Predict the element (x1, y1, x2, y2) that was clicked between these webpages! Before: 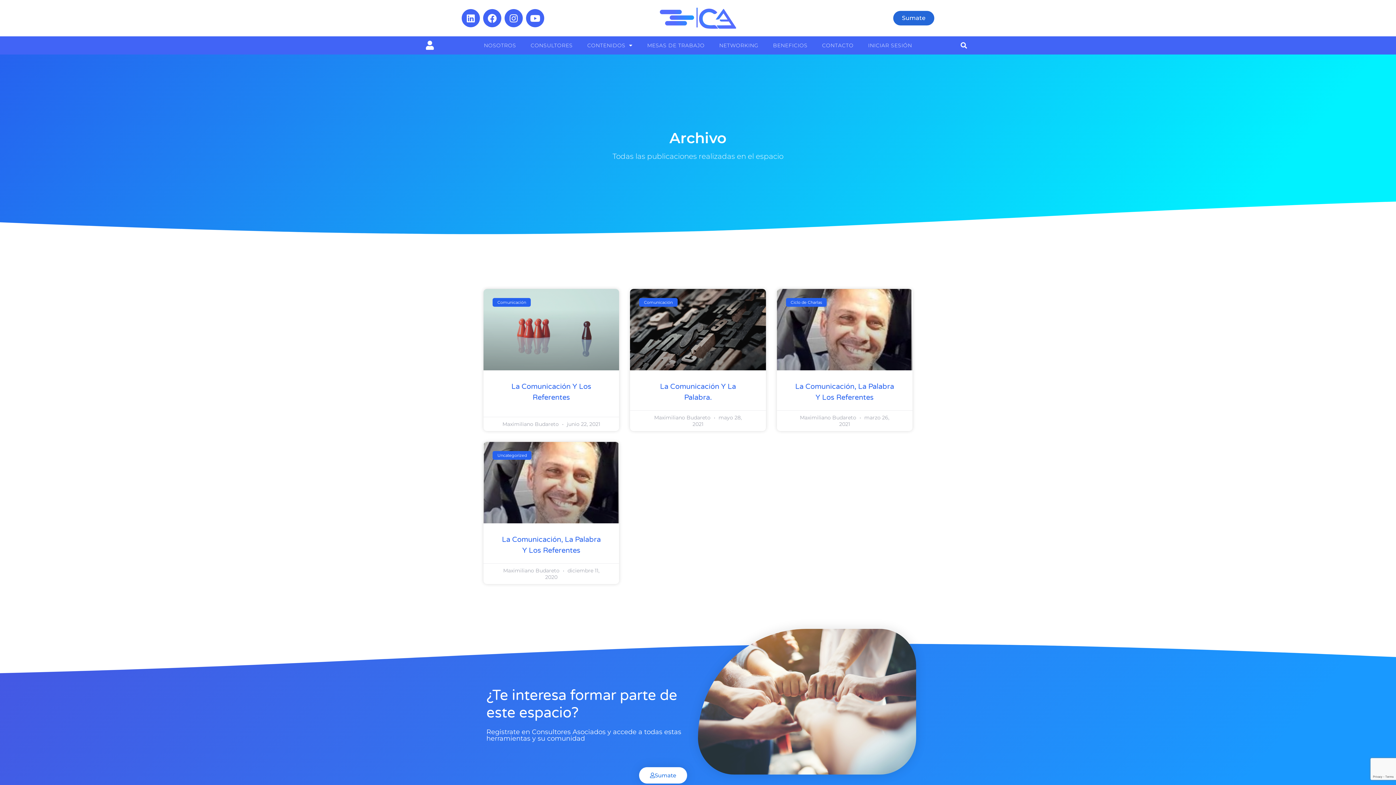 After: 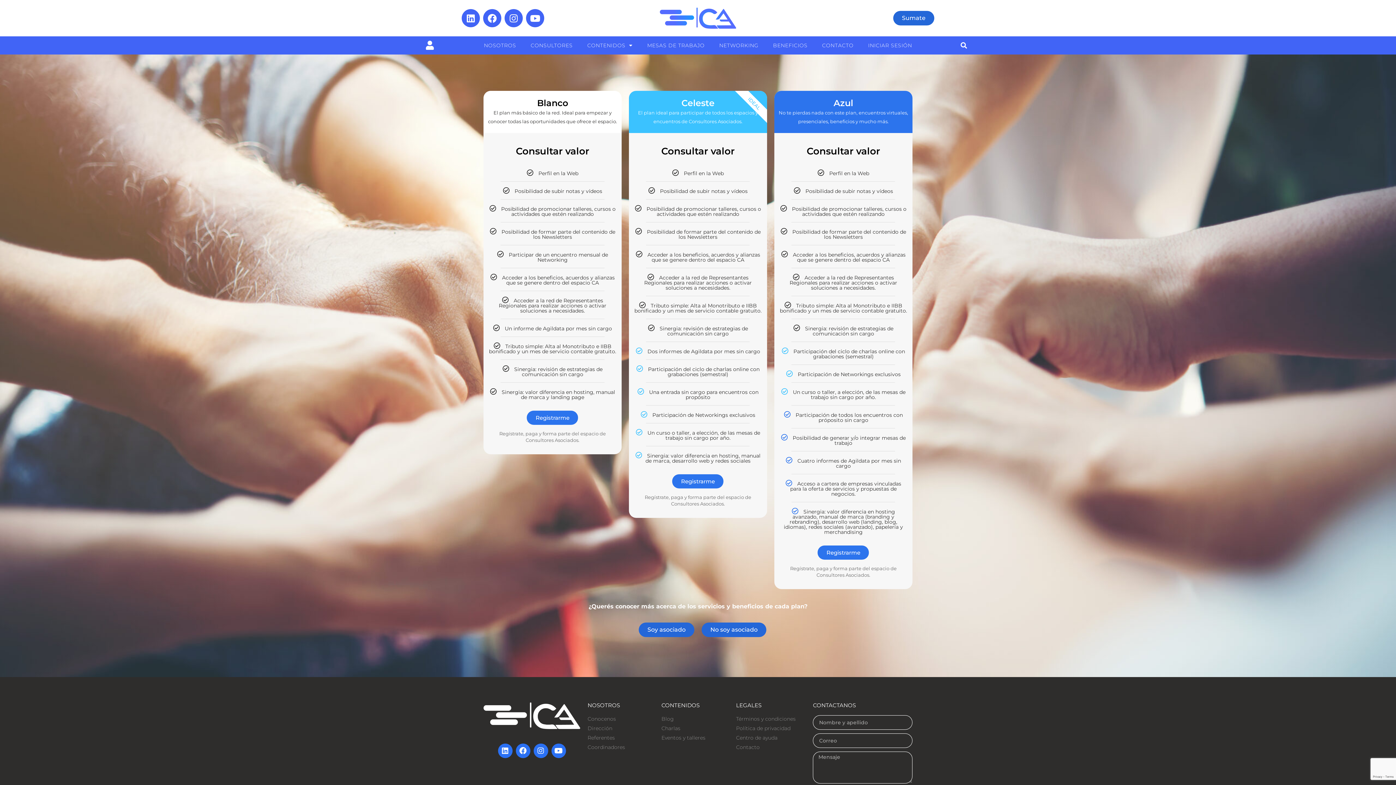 Action: bbox: (893, 10, 934, 25) label: Sumate